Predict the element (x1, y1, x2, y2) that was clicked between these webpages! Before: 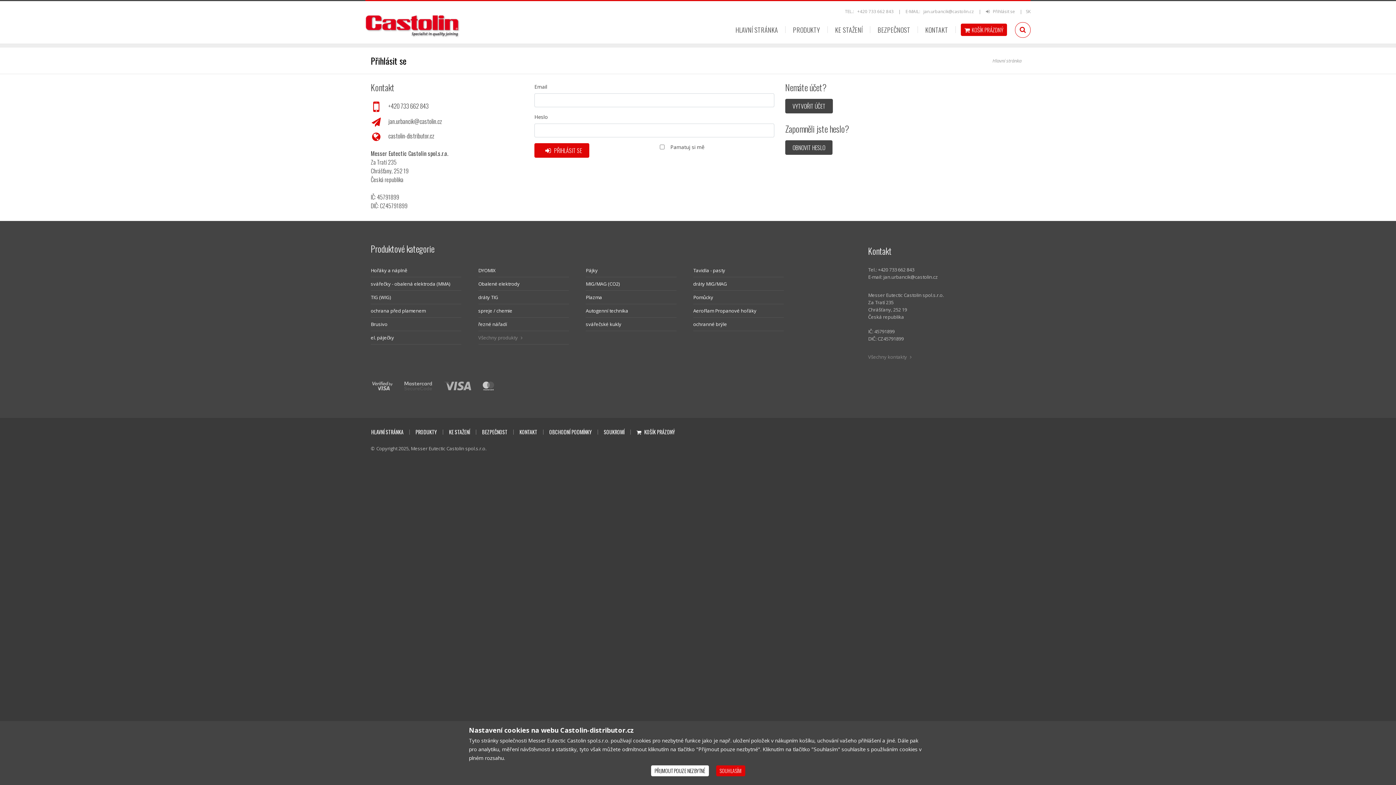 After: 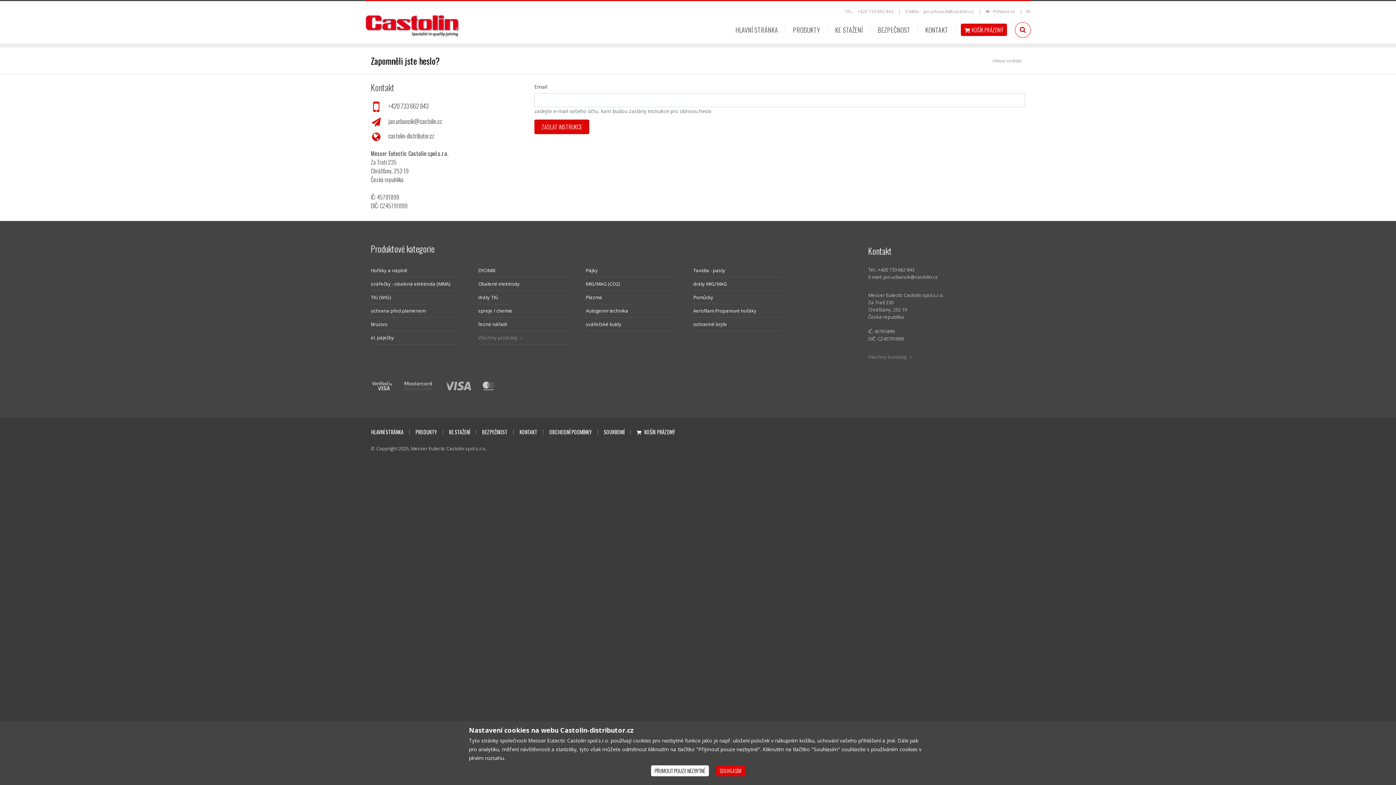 Action: bbox: (785, 140, 832, 154) label: OBNOVIT HESLO